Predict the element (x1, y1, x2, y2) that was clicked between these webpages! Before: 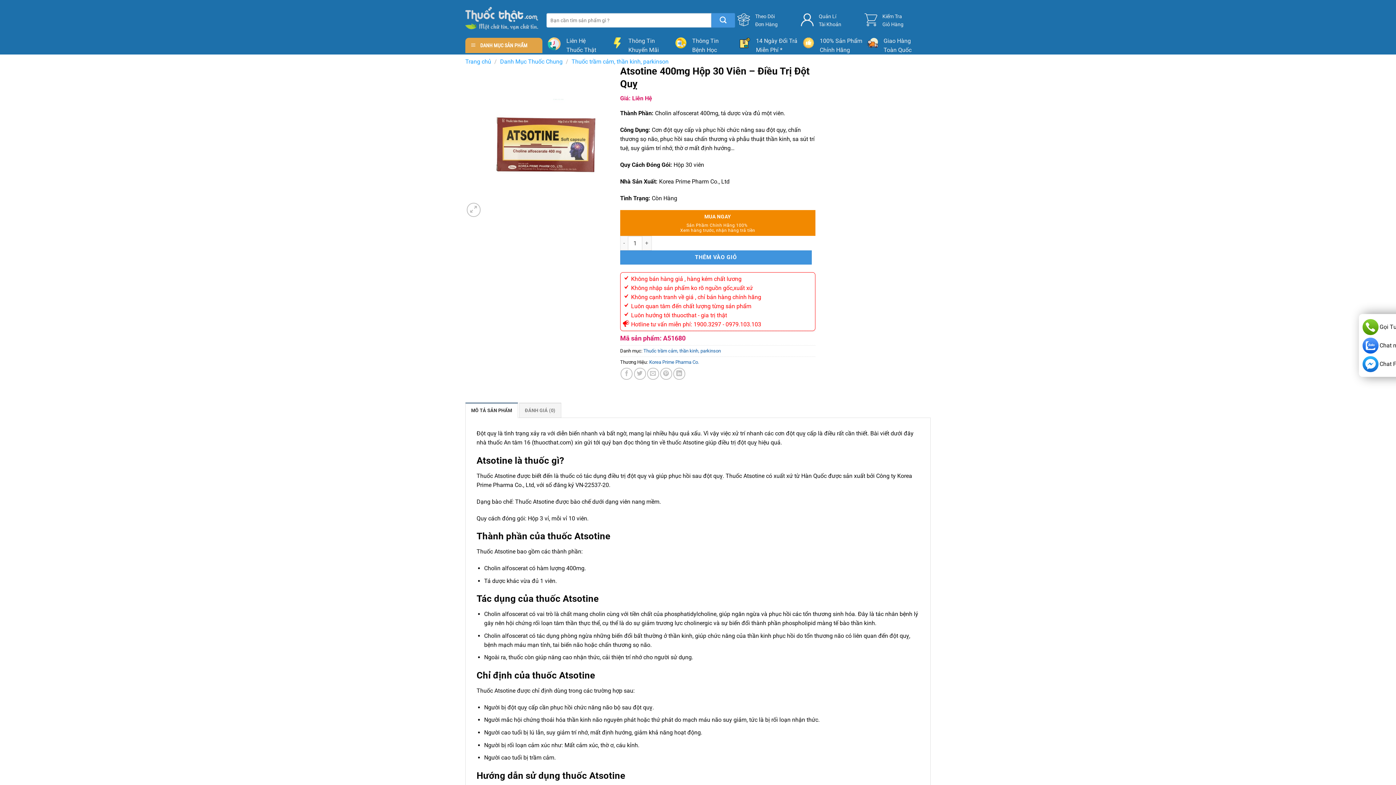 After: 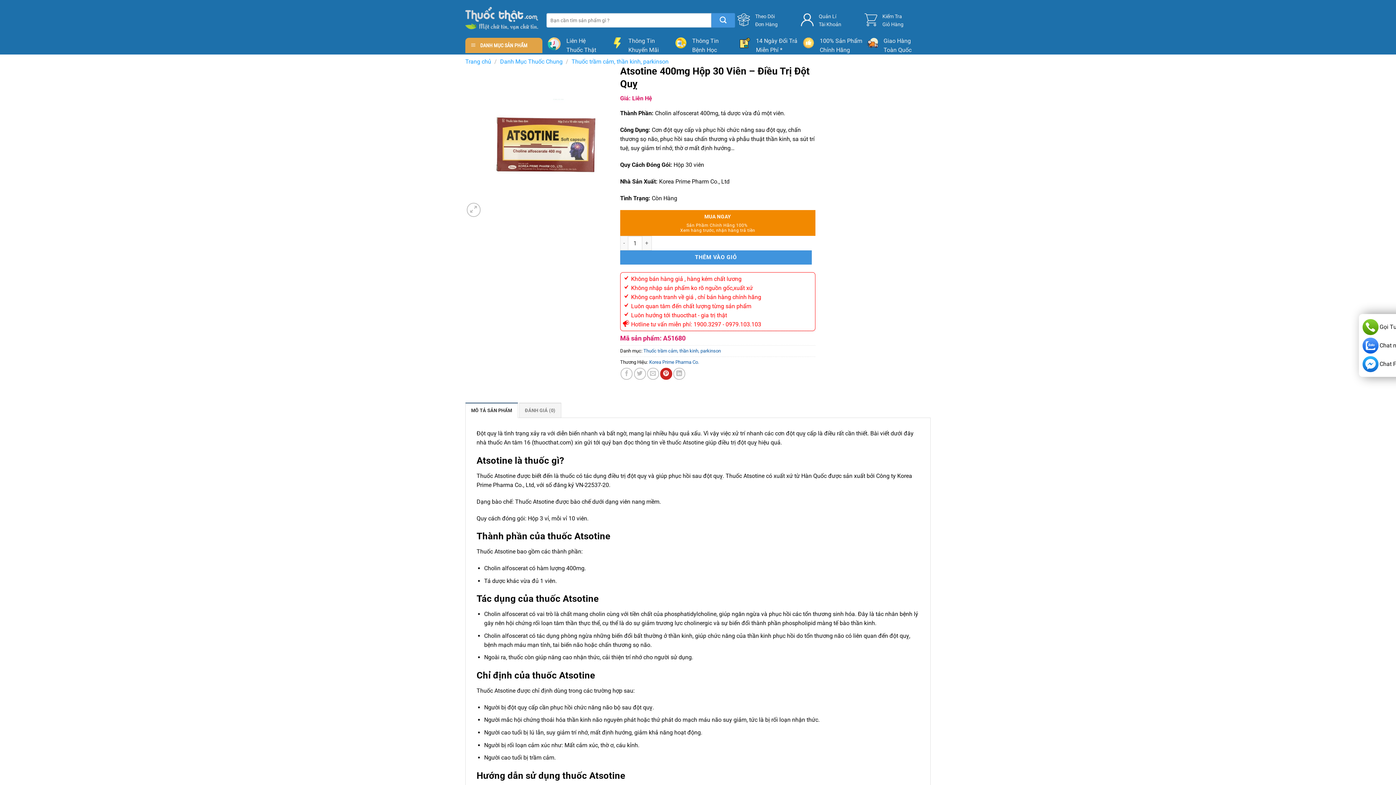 Action: label: Pin on Pinterest bbox: (660, 368, 672, 380)